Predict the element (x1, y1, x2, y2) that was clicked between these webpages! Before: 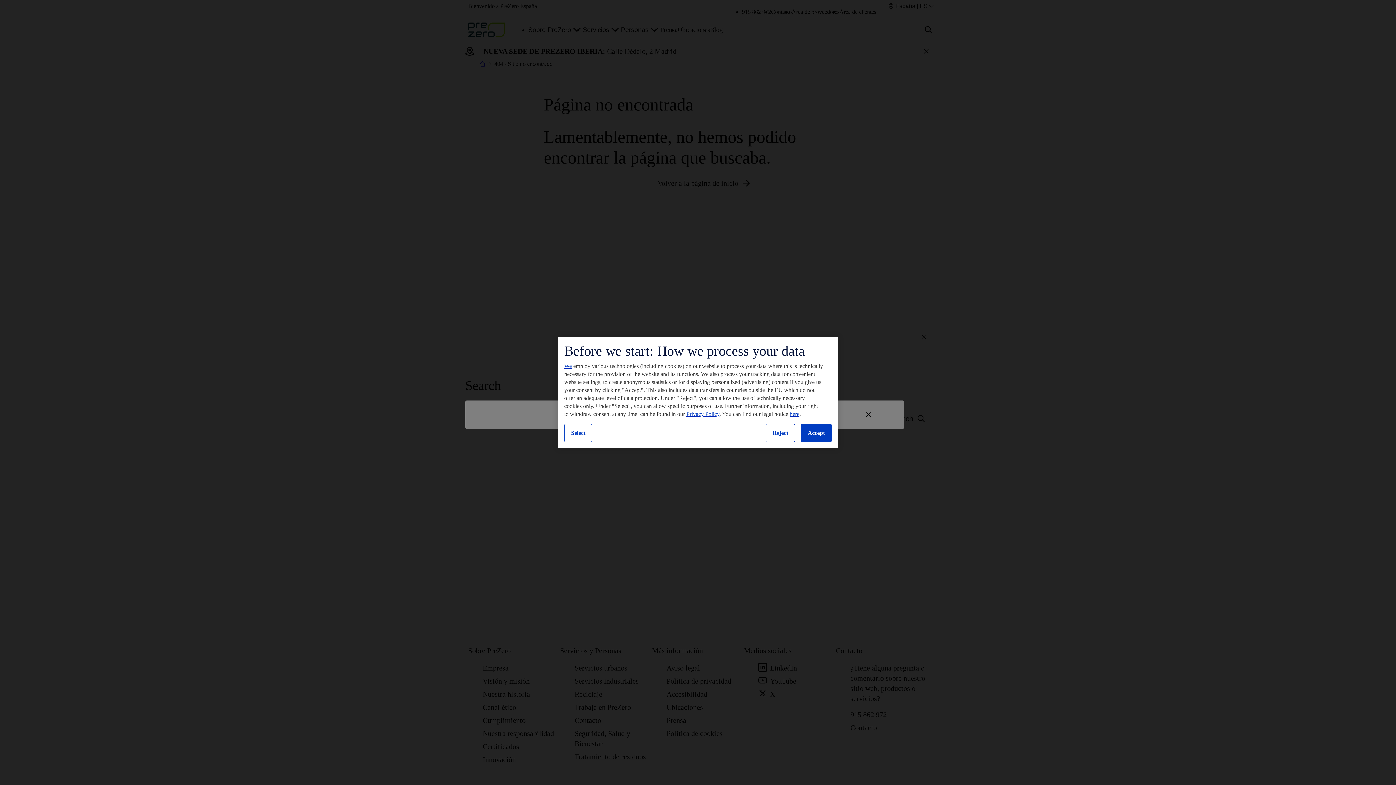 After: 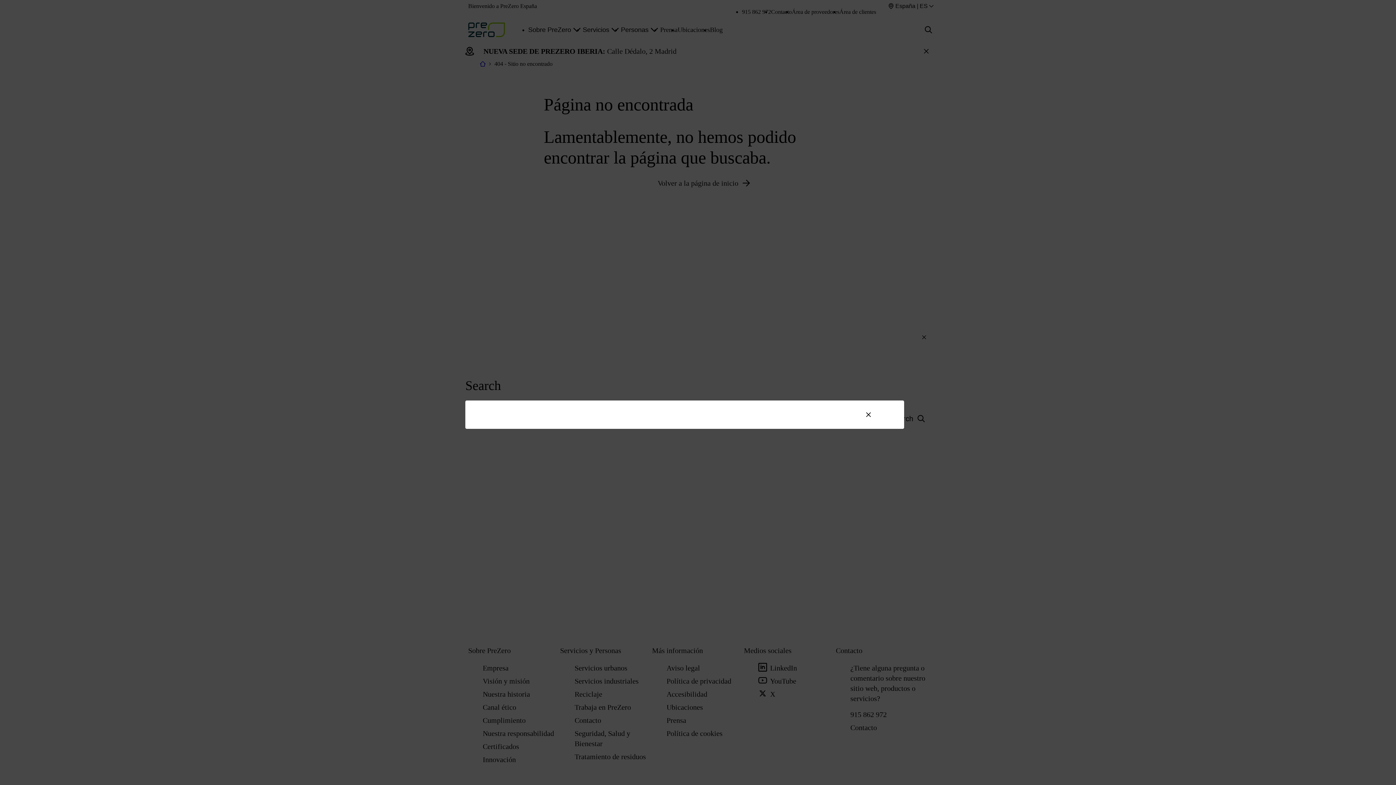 Action: label: Reject bbox: (765, 424, 795, 442)